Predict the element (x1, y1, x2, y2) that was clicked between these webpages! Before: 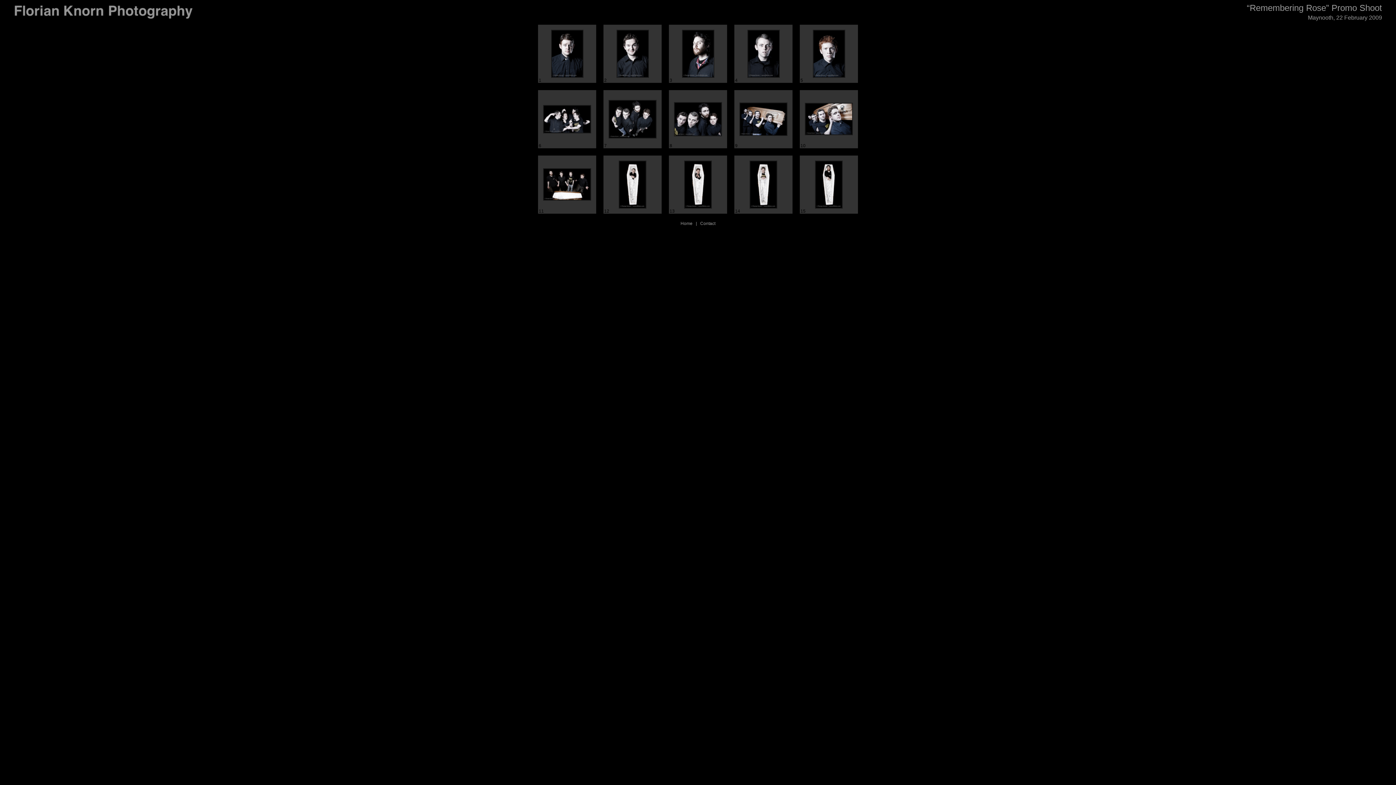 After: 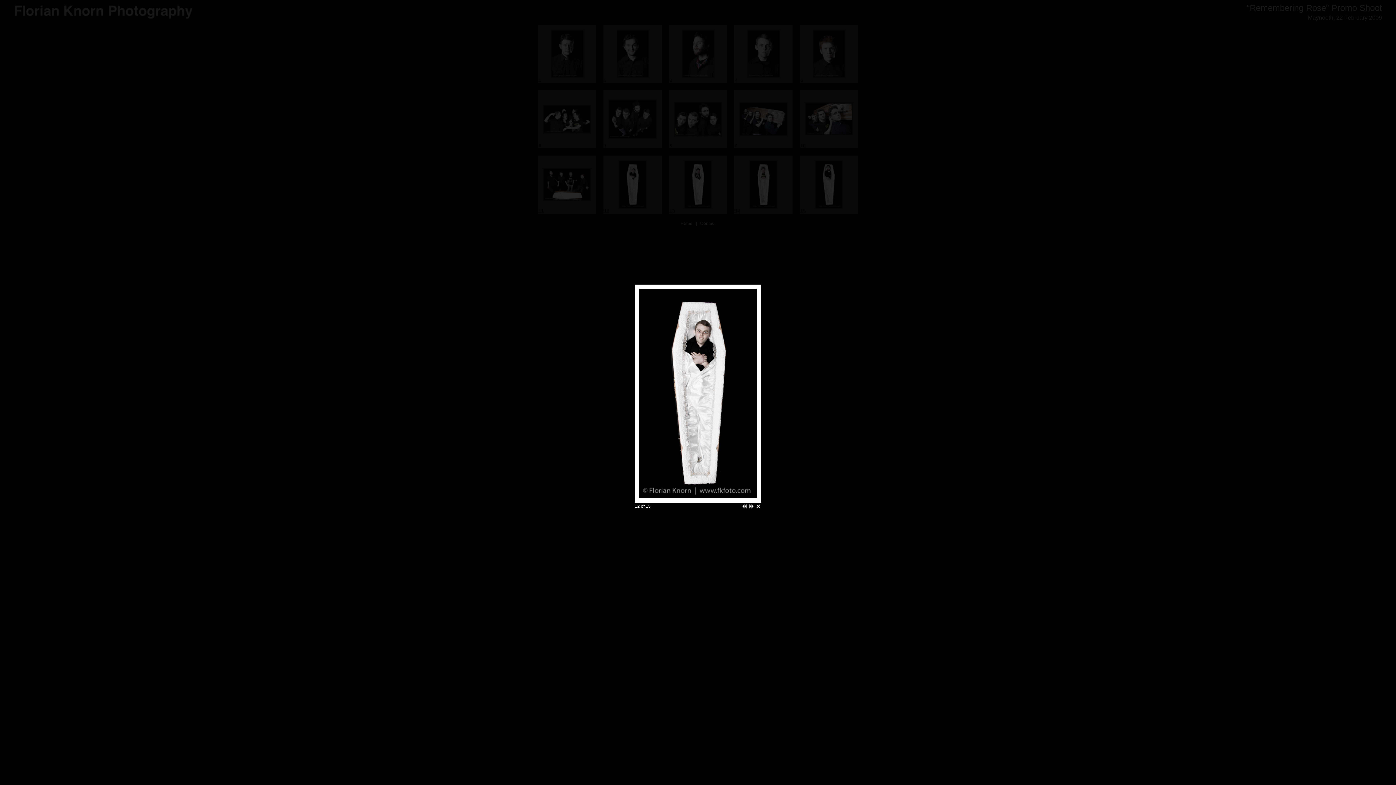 Action: bbox: (617, 206, 648, 210)